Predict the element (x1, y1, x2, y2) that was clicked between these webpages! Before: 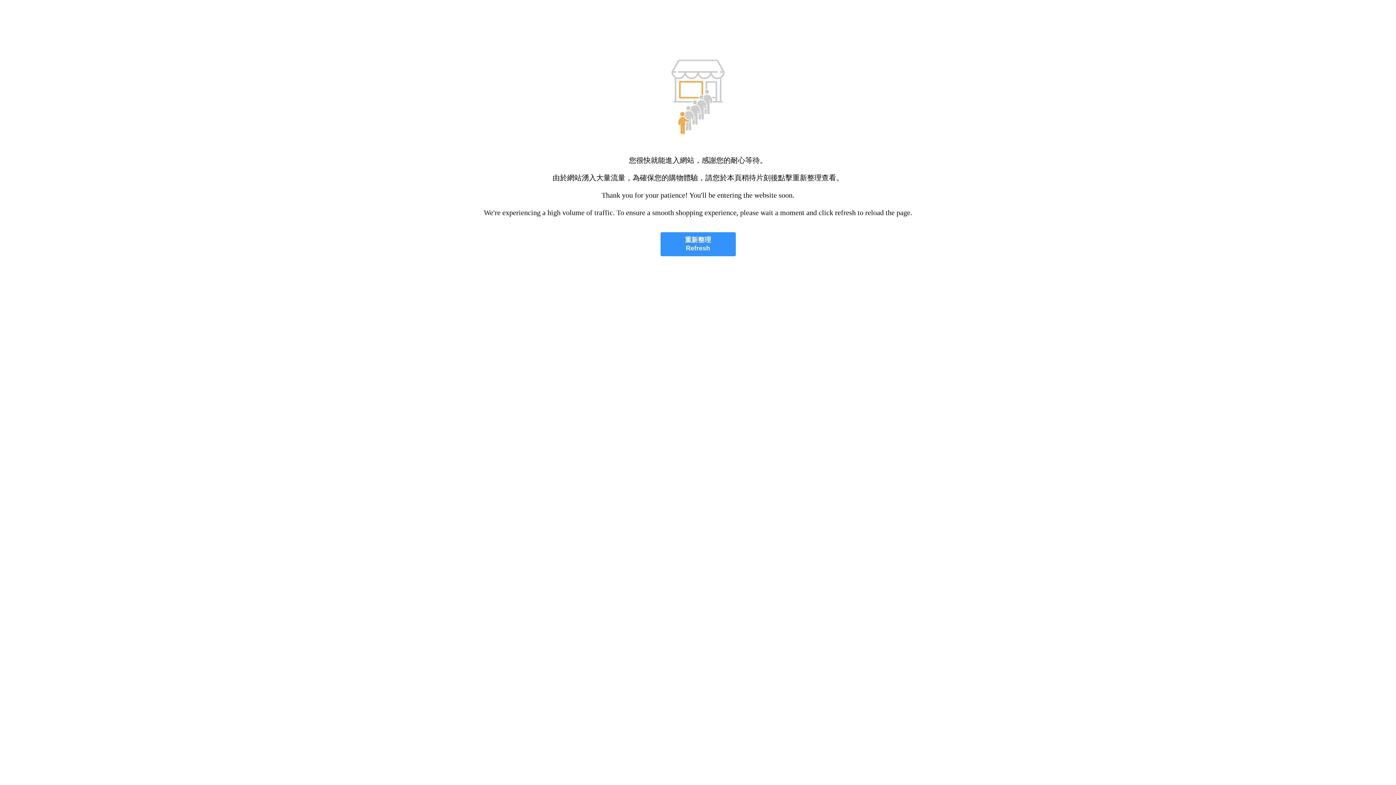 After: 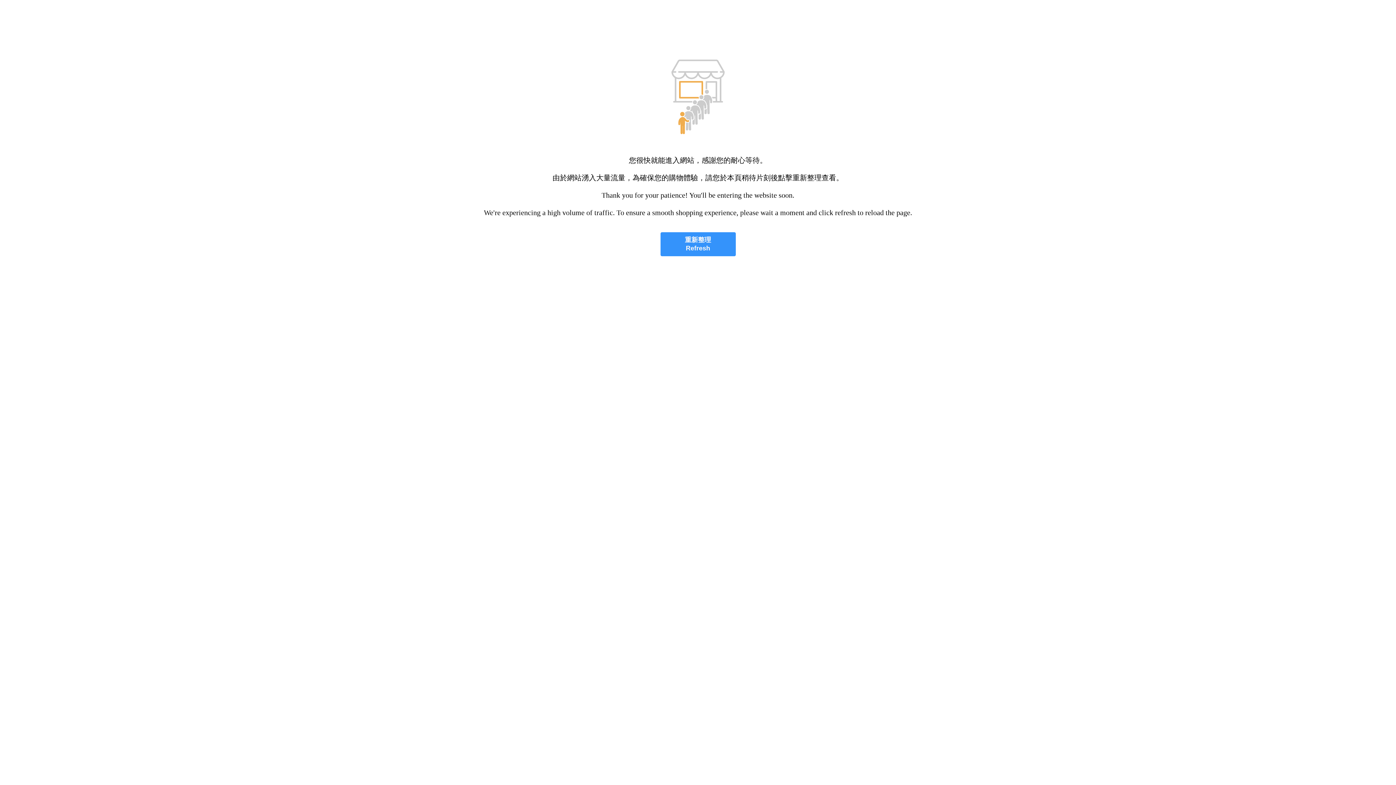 Action: bbox: (660, 232, 735, 256) label: 重新整理
Refresh